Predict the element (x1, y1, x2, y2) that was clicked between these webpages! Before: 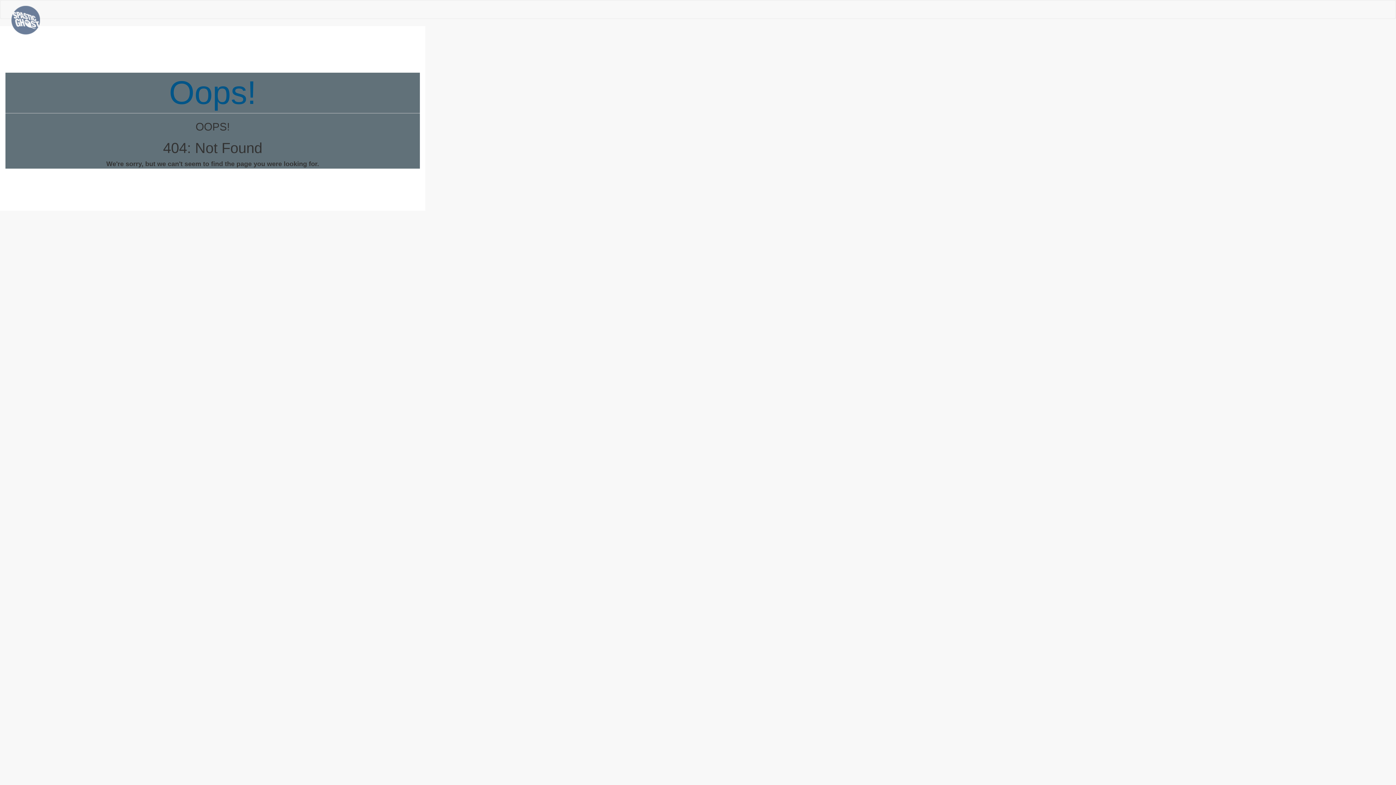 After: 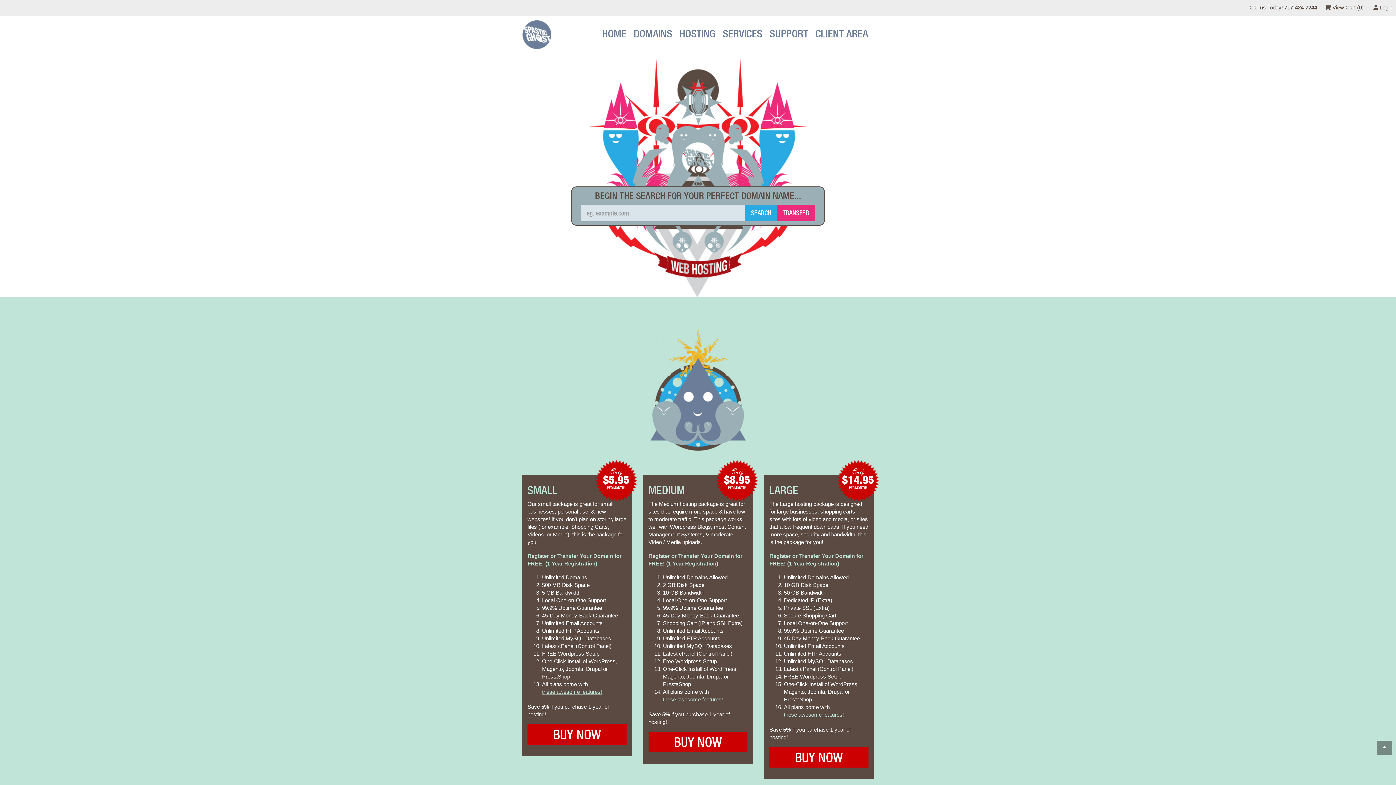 Action: bbox: (5, 0, 45, 18)